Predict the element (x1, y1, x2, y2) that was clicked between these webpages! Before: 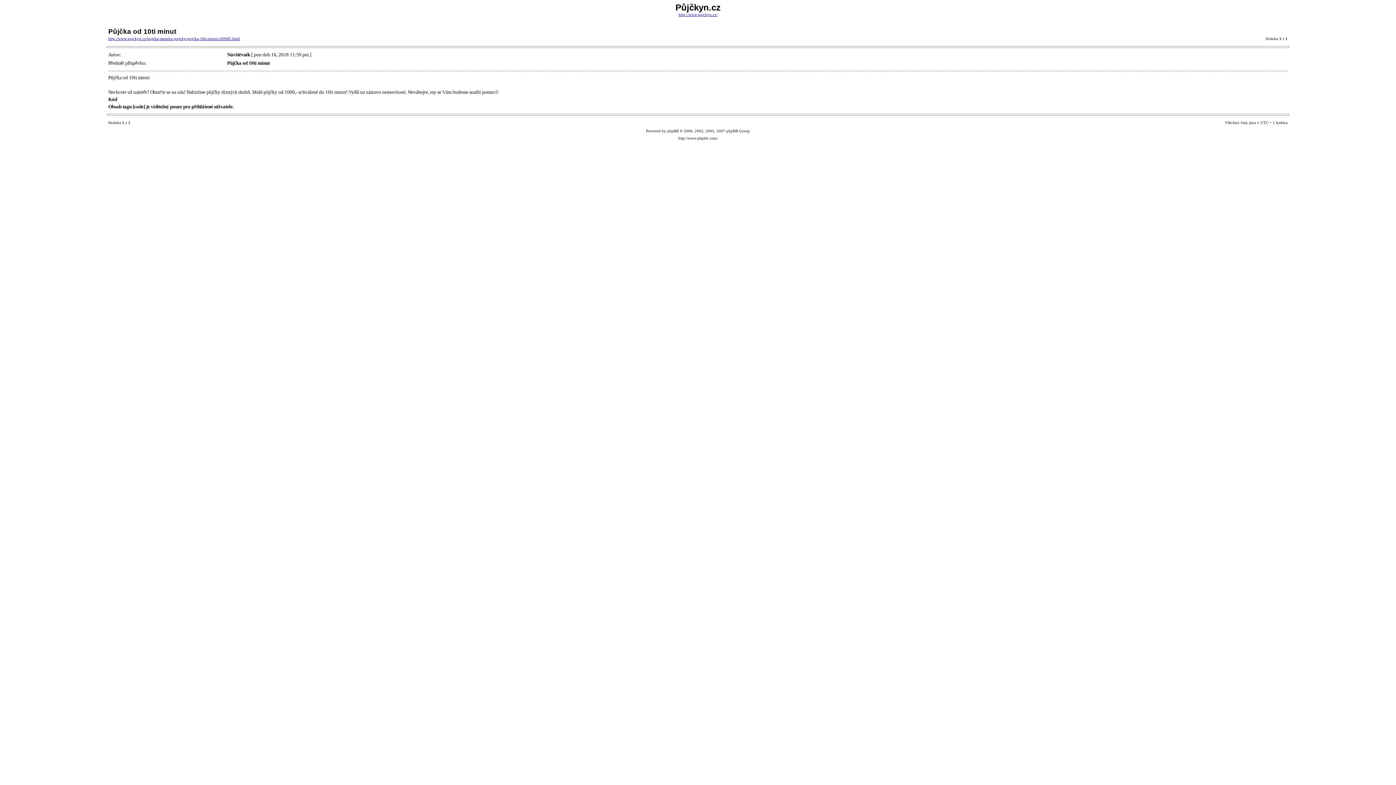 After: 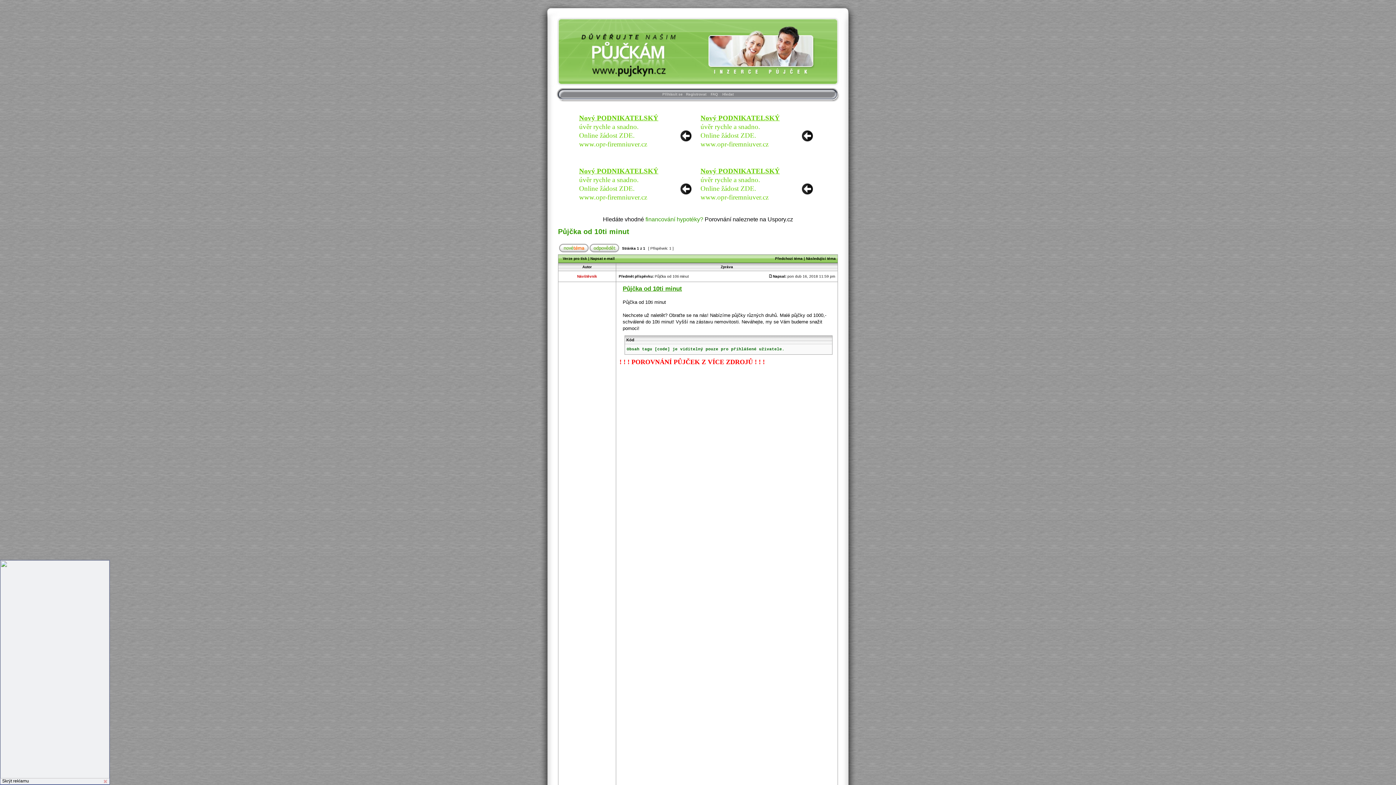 Action: label: http://www.pujckyn.cz/pujcka-smenku-pujcky/pujcka-10ti-minut-t20685.html bbox: (108, 36, 240, 40)